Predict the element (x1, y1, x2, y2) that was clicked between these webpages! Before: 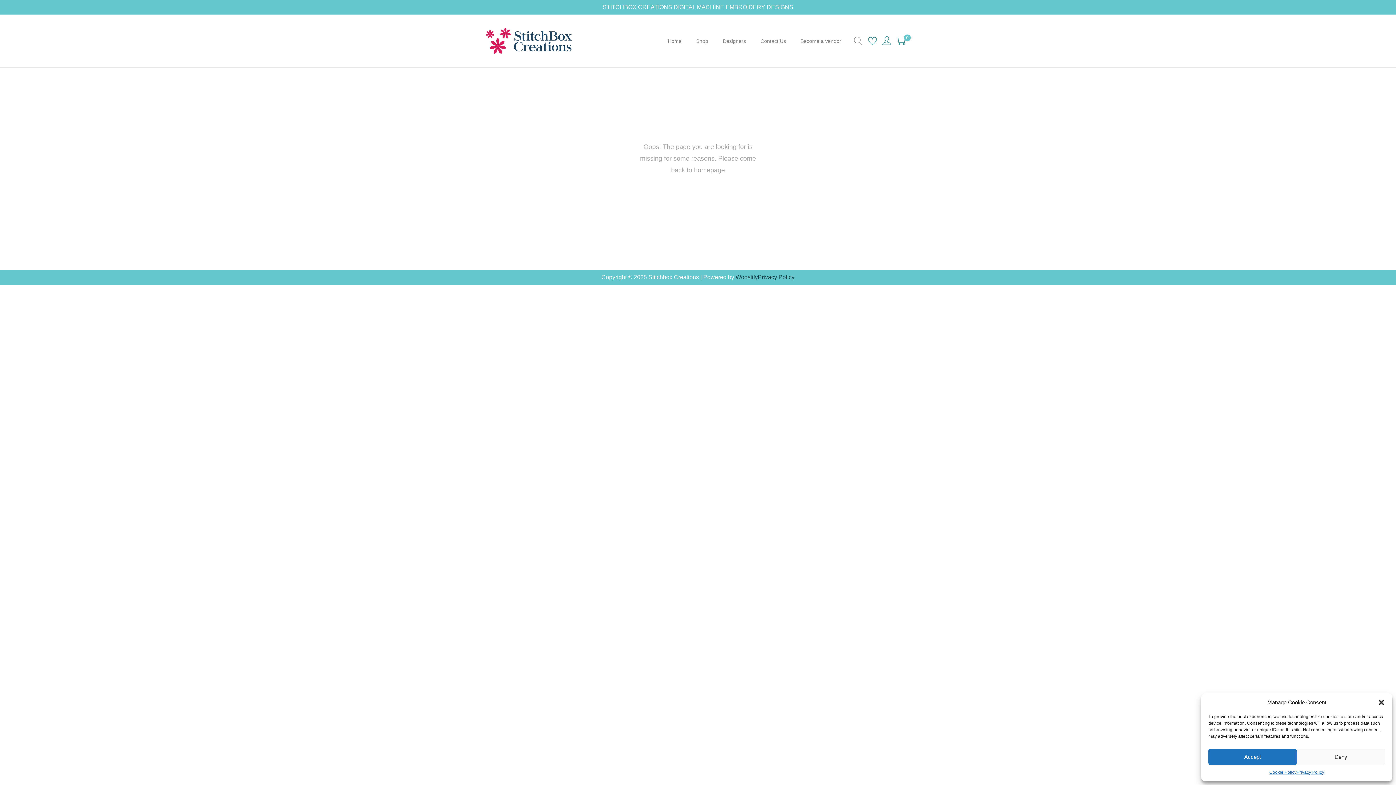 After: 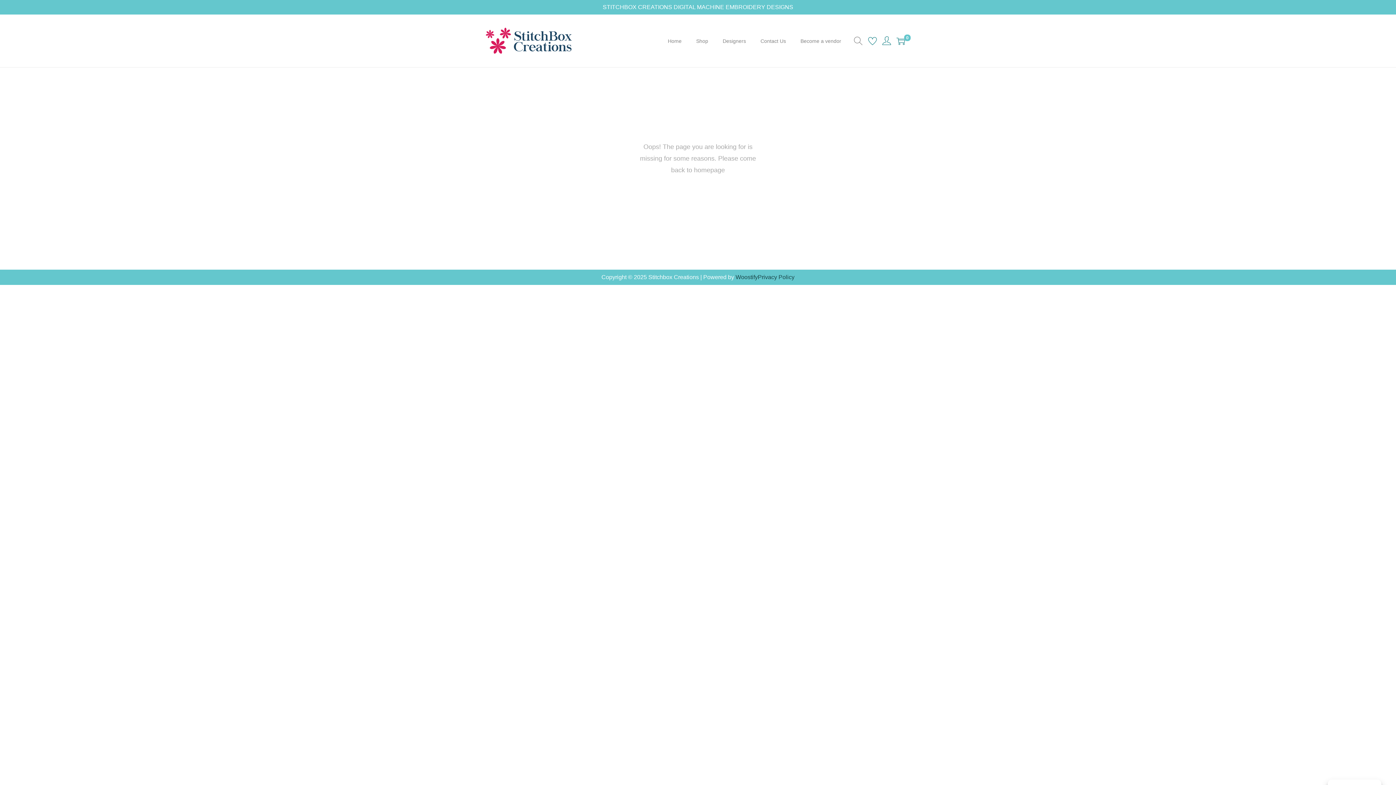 Action: bbox: (1378, 699, 1385, 706) label: Close dialogue